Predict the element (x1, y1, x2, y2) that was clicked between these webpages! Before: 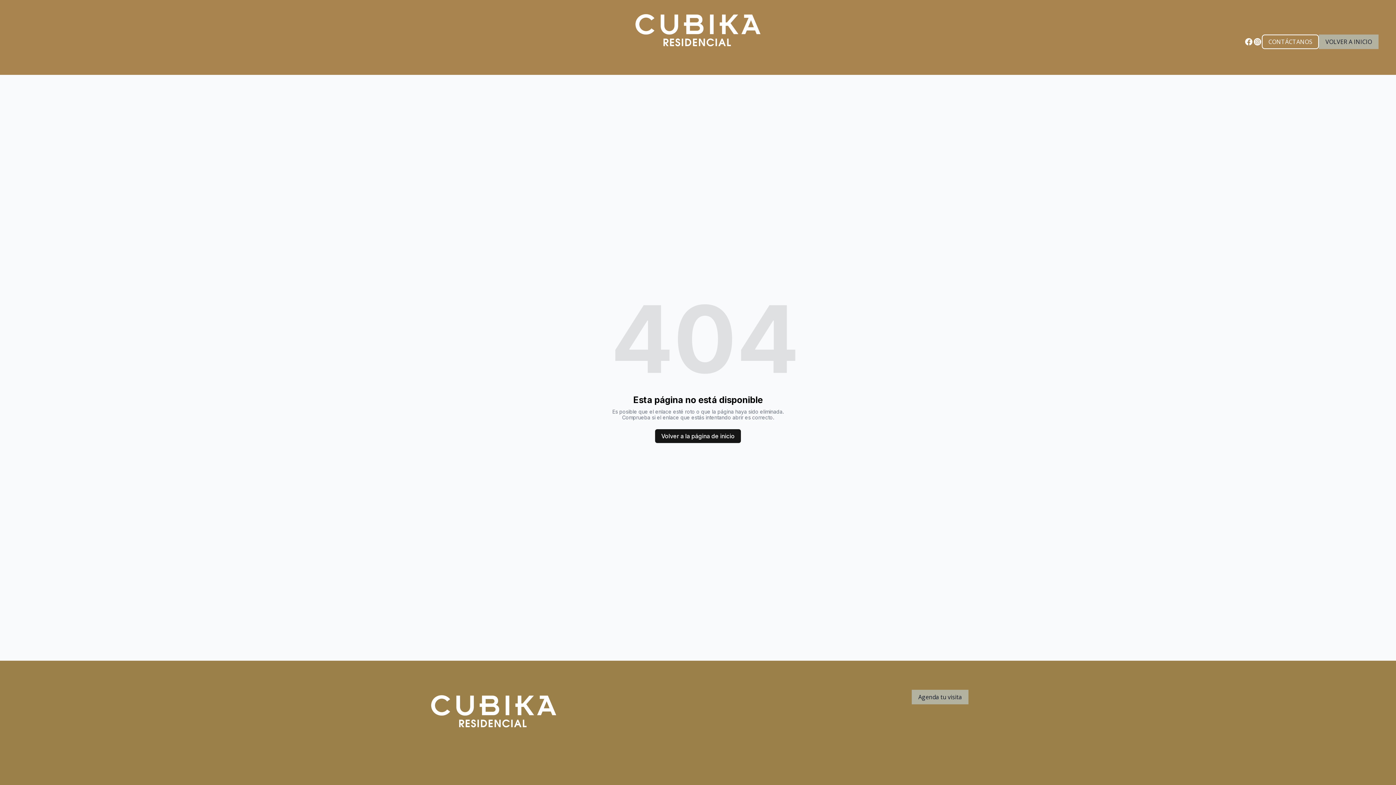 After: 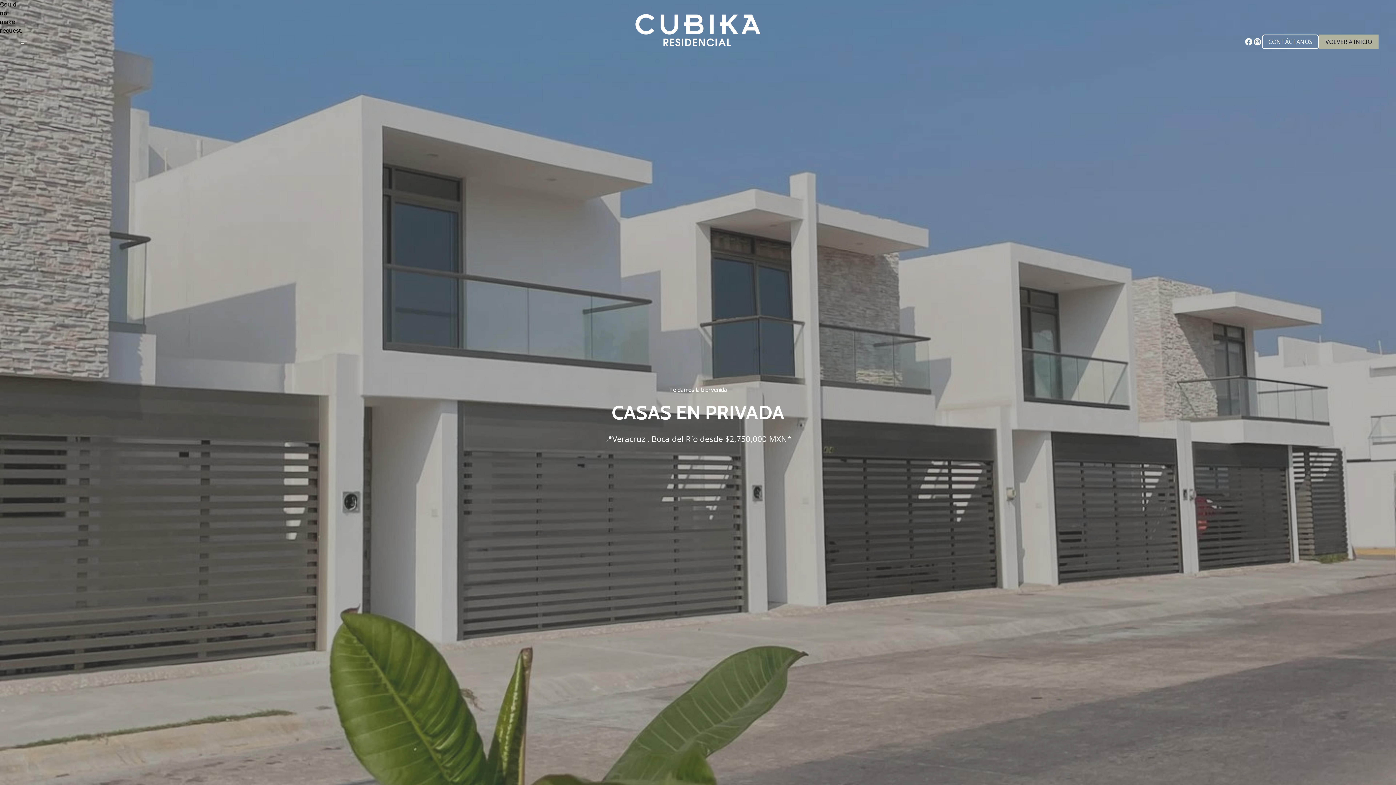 Action: bbox: (632, 8, 764, 74)